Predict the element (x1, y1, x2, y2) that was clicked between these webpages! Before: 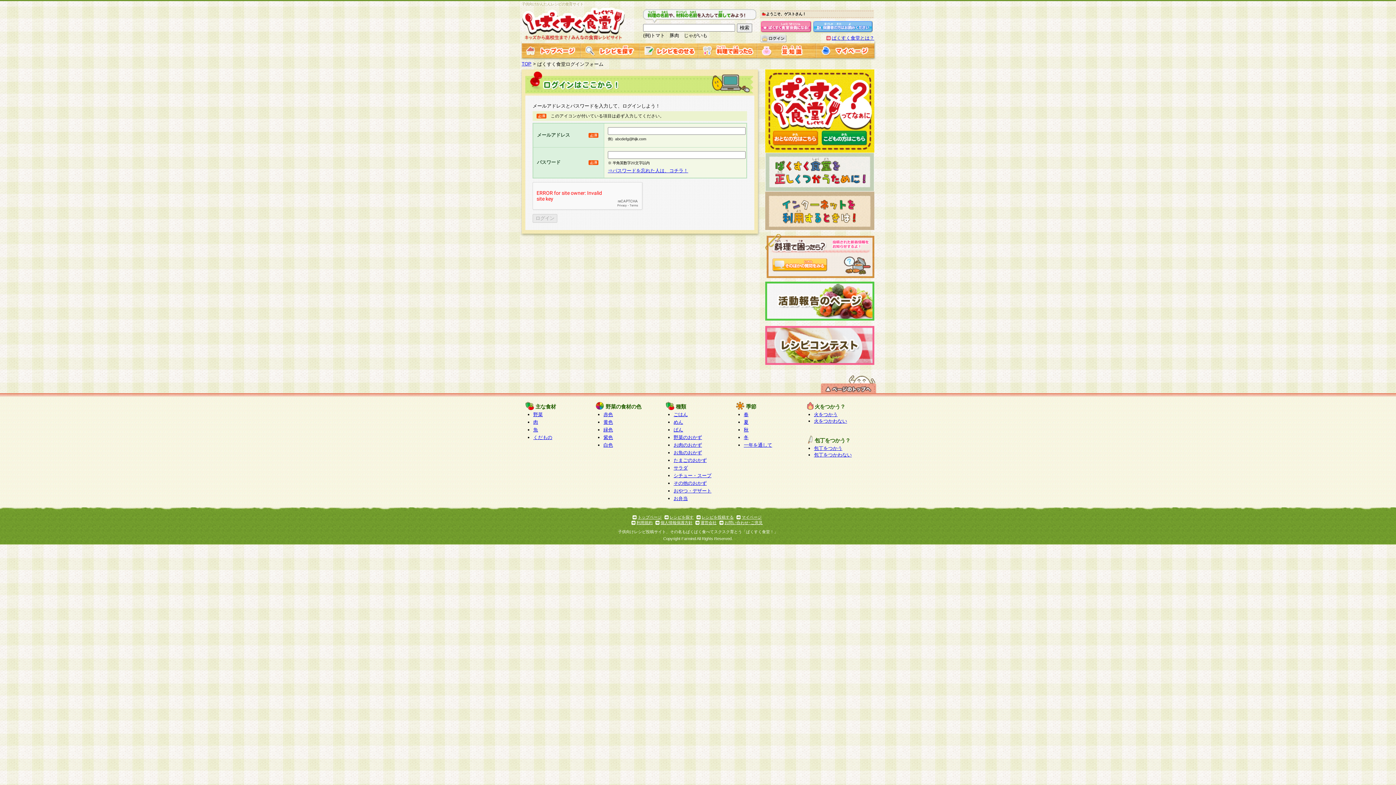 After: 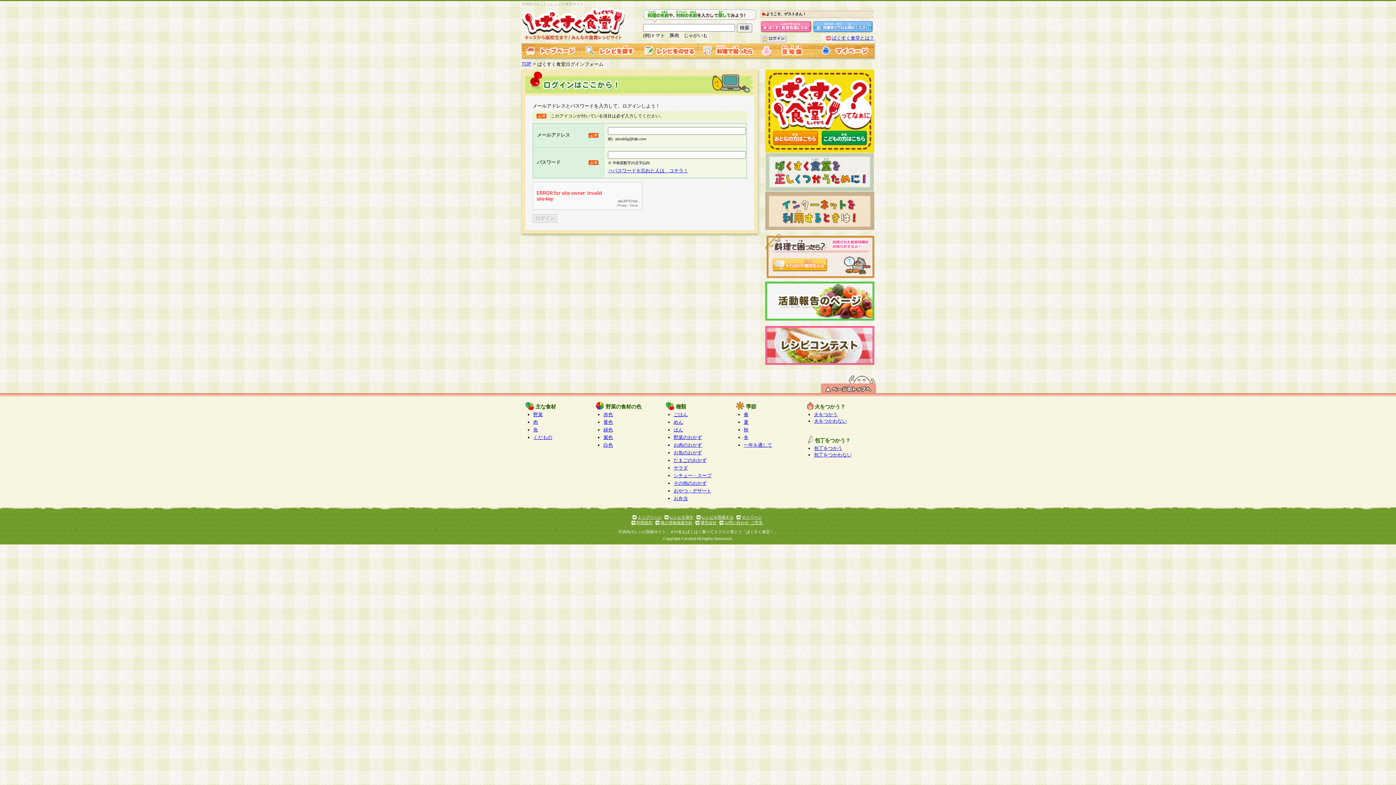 Action: bbox: (765, 225, 874, 230)